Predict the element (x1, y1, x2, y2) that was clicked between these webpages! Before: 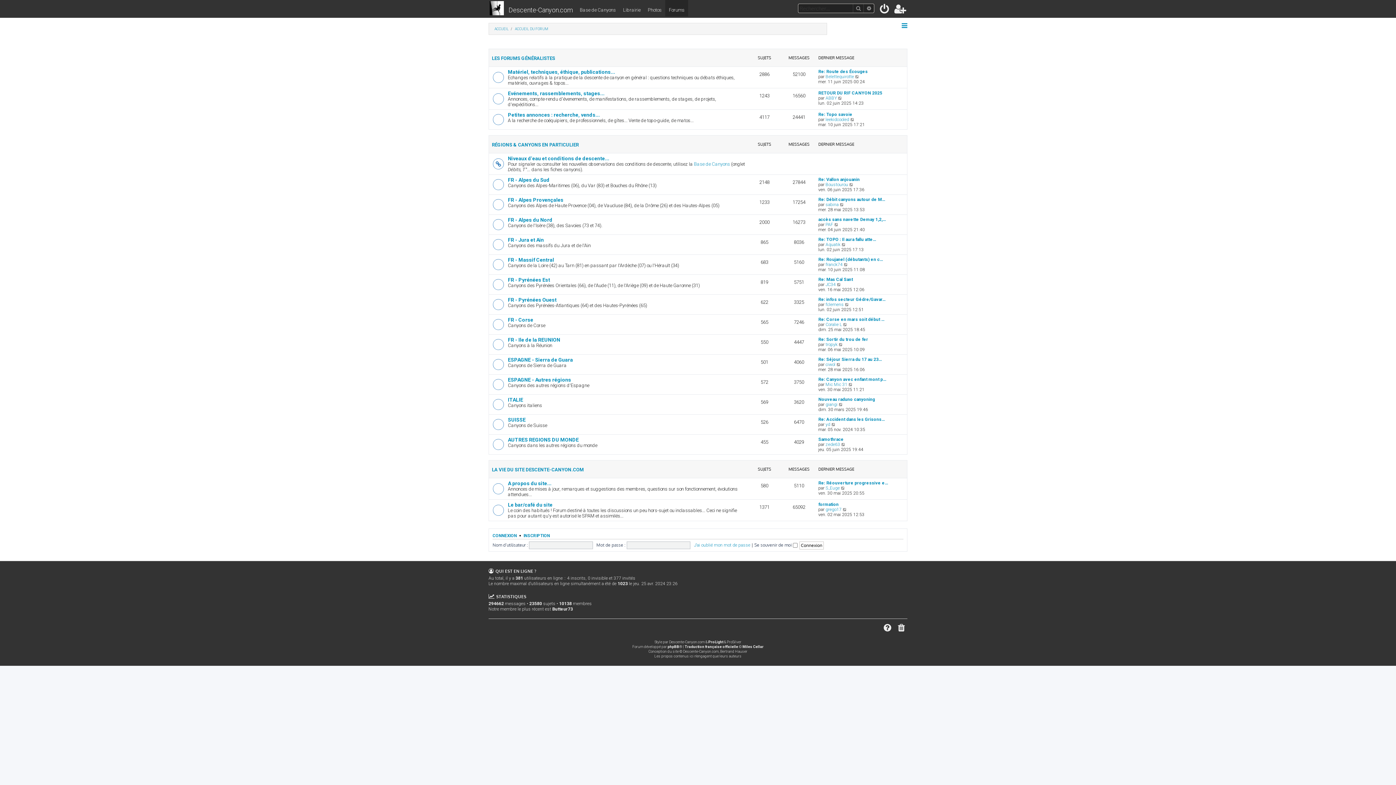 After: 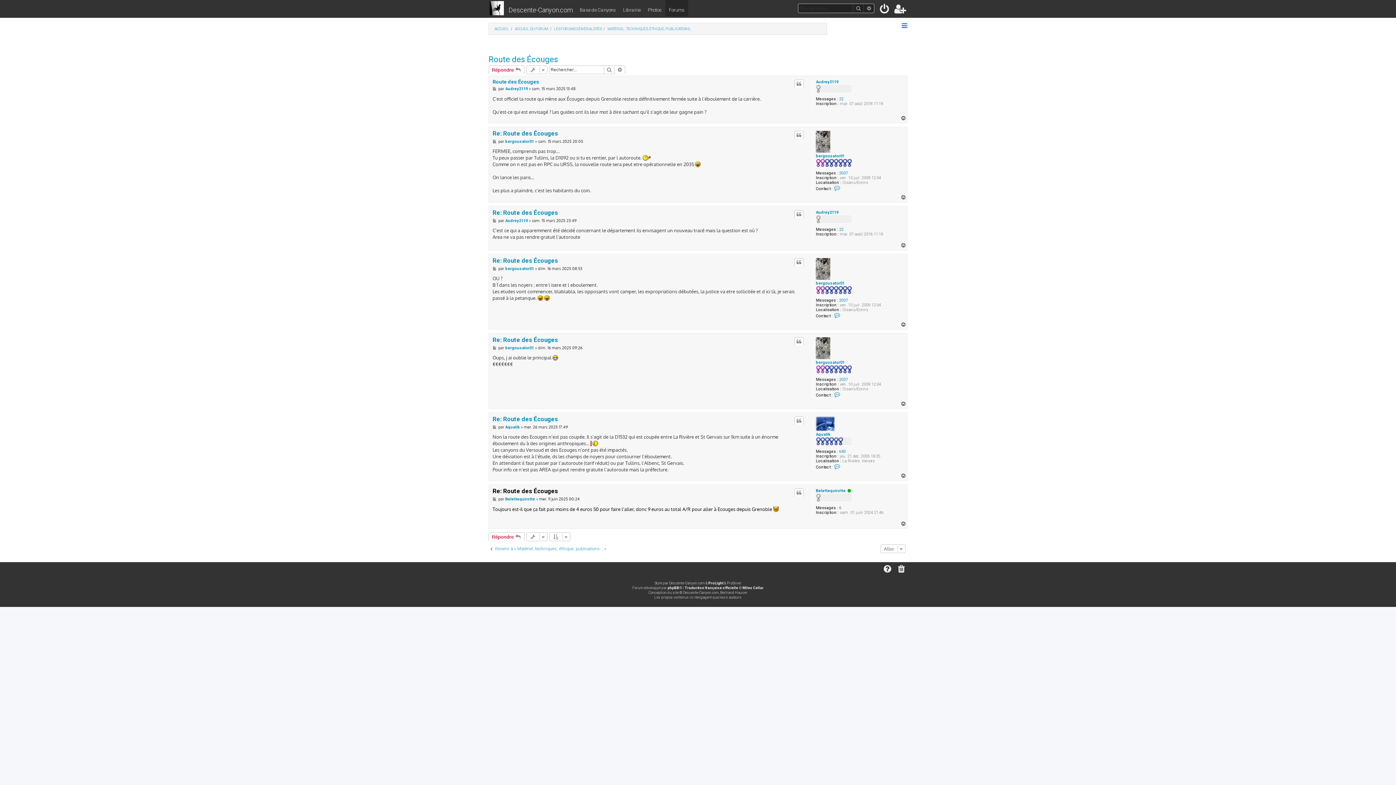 Action: label: Re: Route des Écouges bbox: (818, 69, 868, 74)